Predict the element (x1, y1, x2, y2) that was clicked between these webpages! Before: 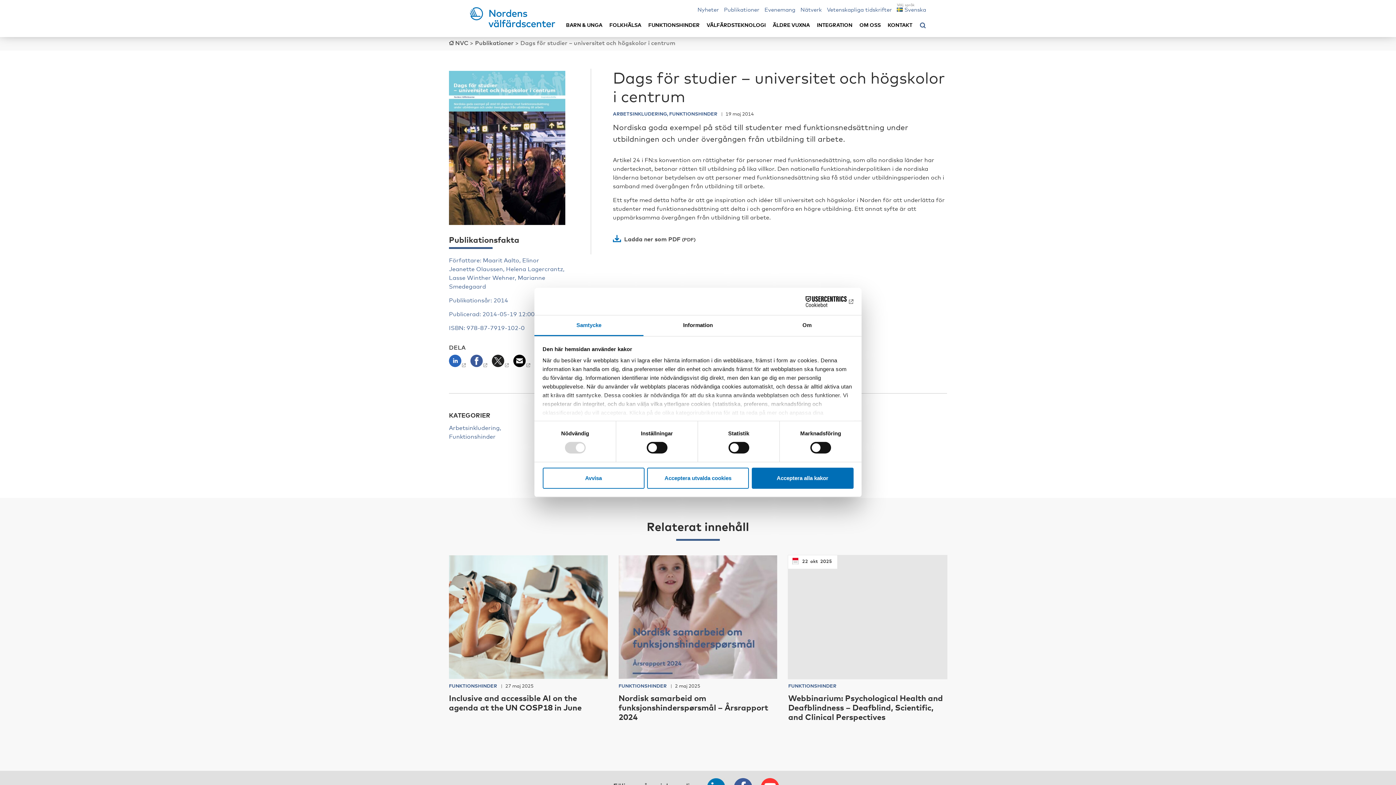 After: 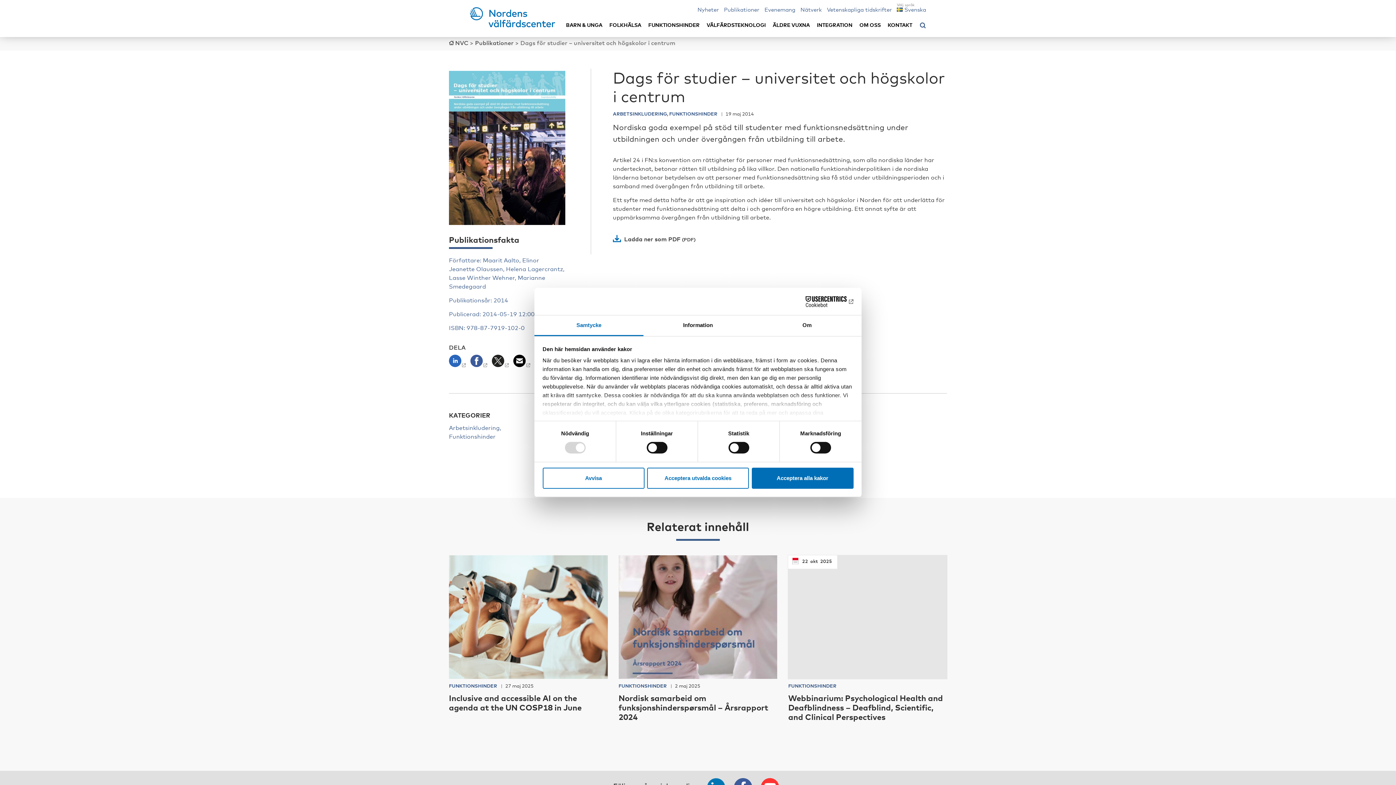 Action: bbox: (490, 354, 512, 371)